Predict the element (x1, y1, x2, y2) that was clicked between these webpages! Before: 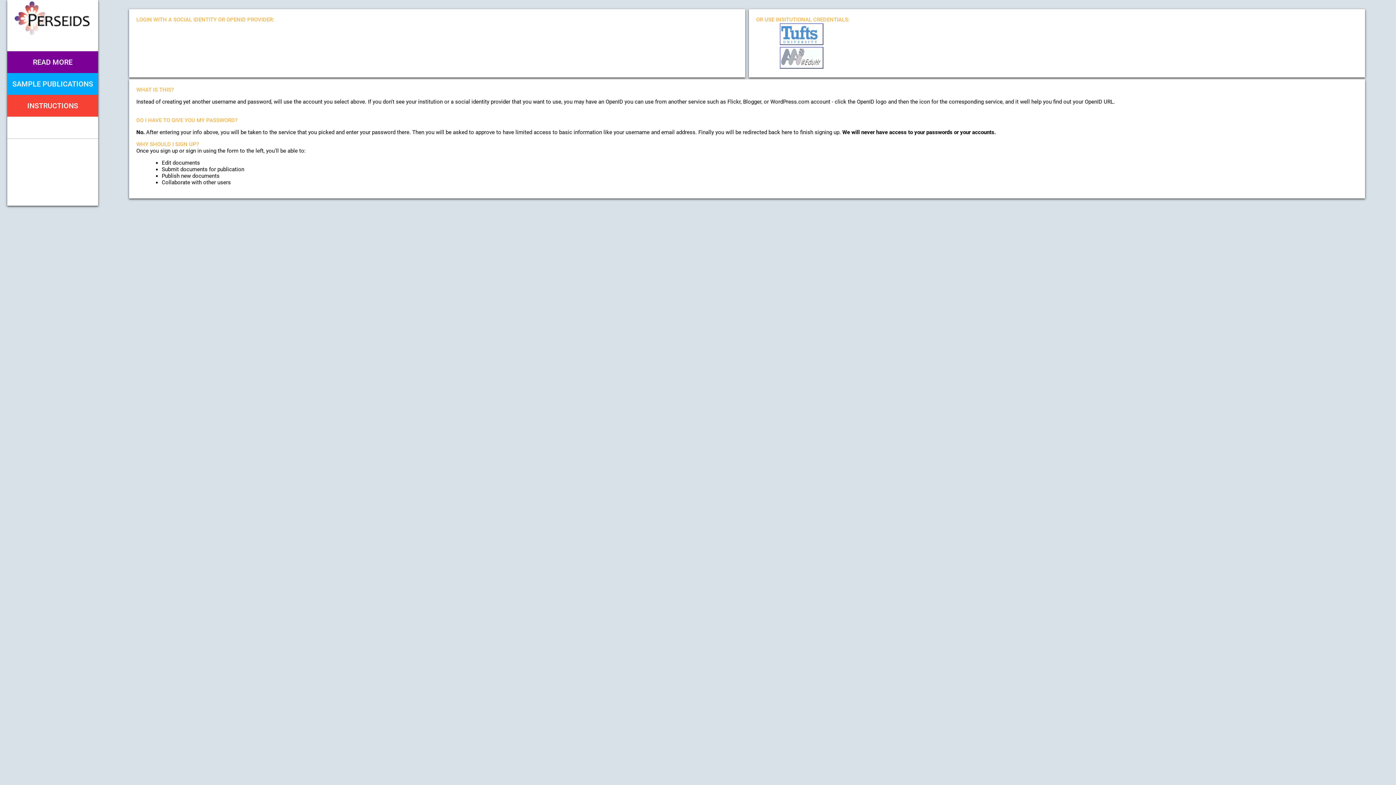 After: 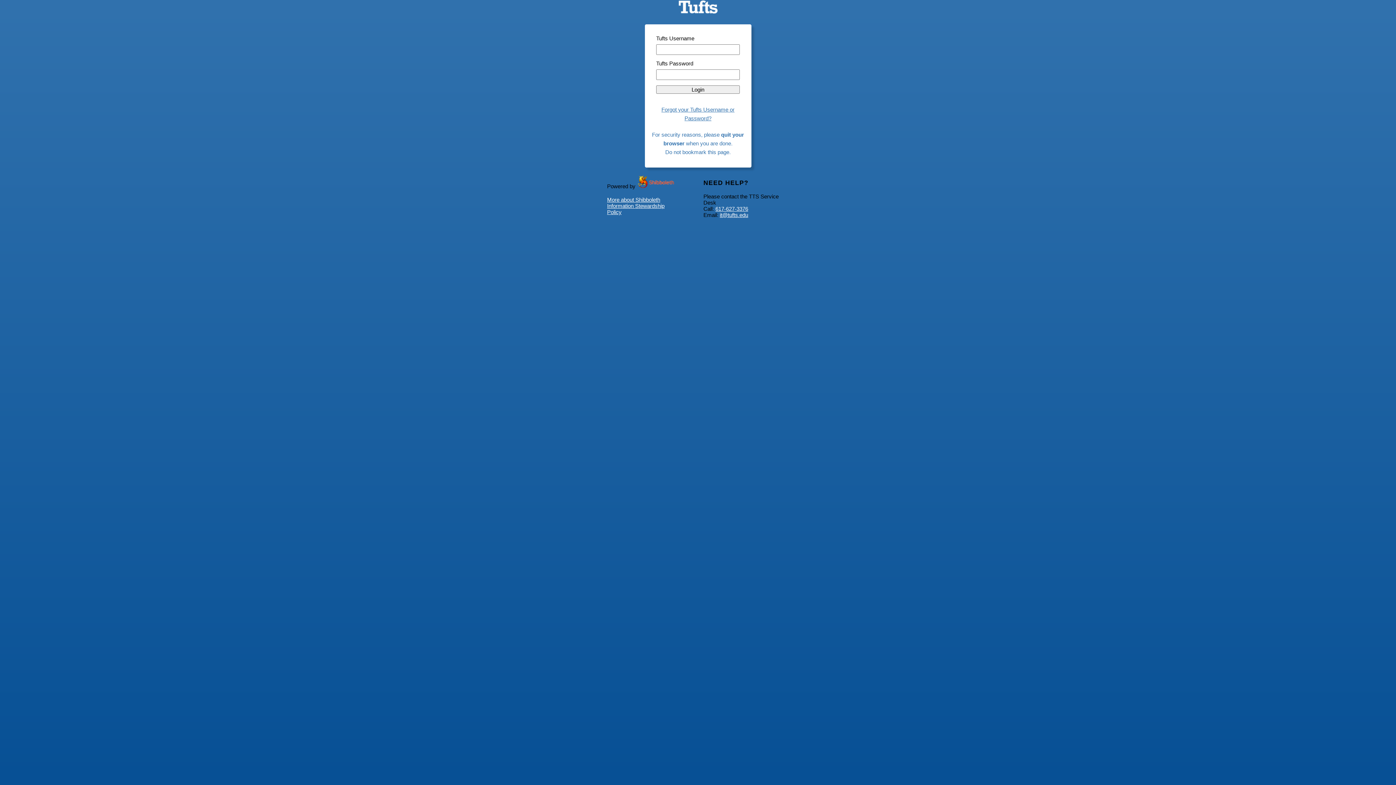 Action: bbox: (756, 22, 847, 39)